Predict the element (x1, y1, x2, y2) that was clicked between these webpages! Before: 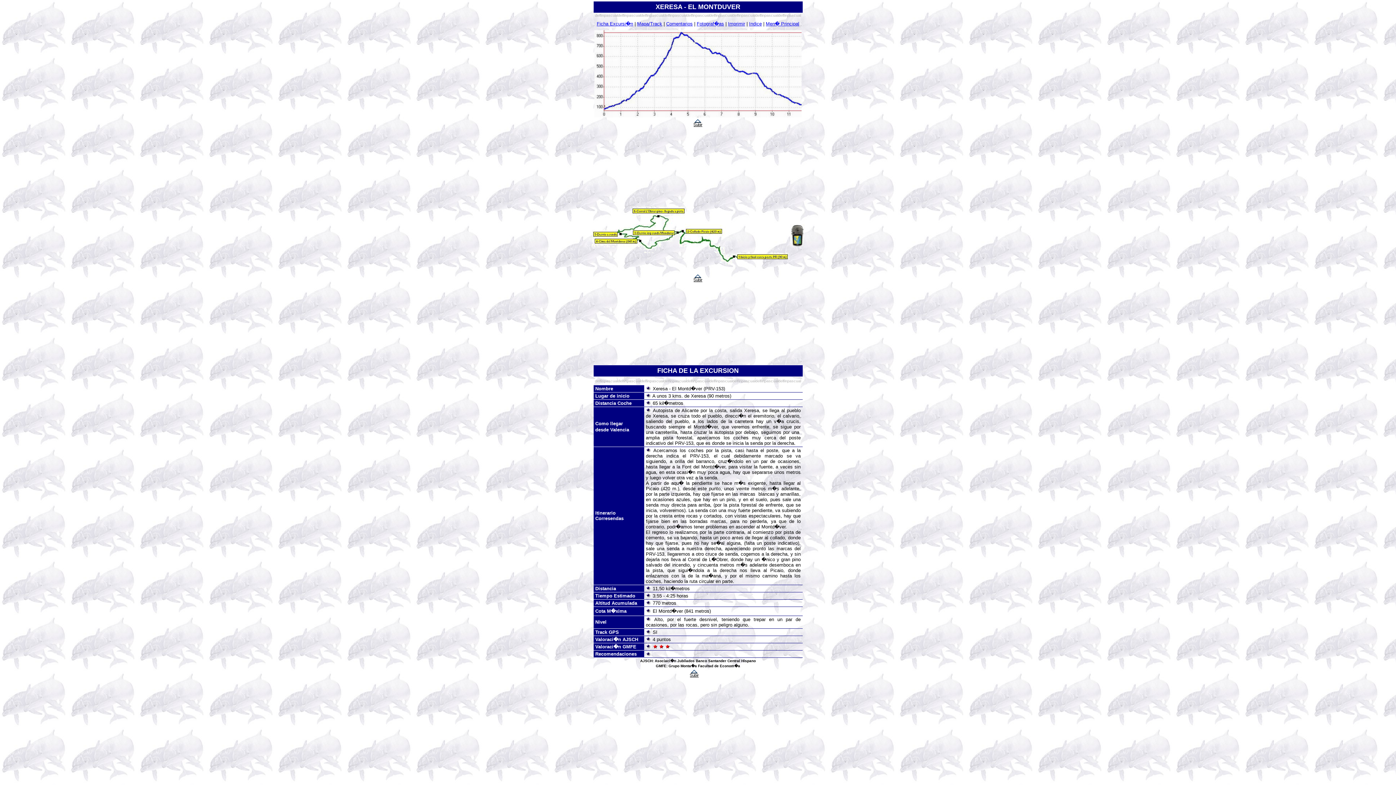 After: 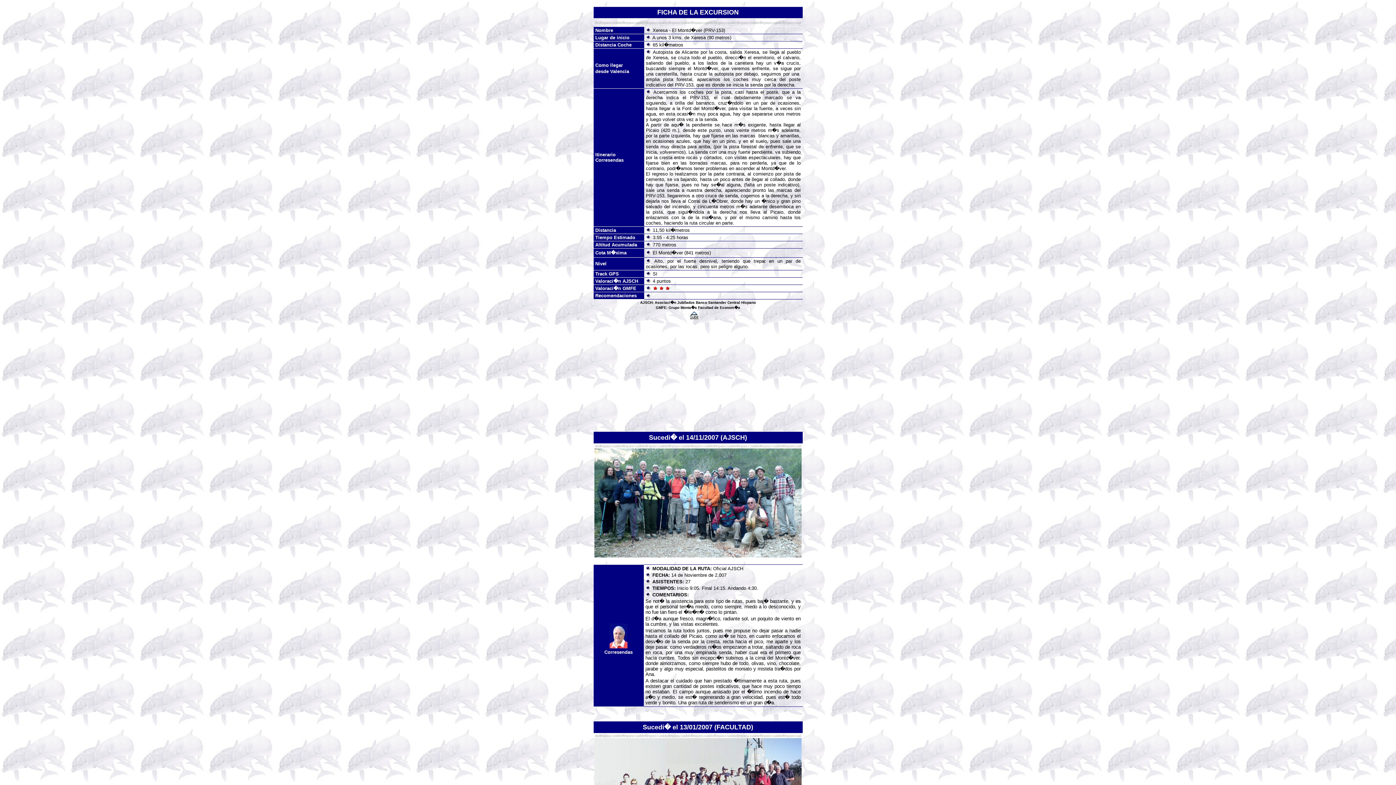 Action: label: Ficha Excursi�n bbox: (596, 21, 633, 26)